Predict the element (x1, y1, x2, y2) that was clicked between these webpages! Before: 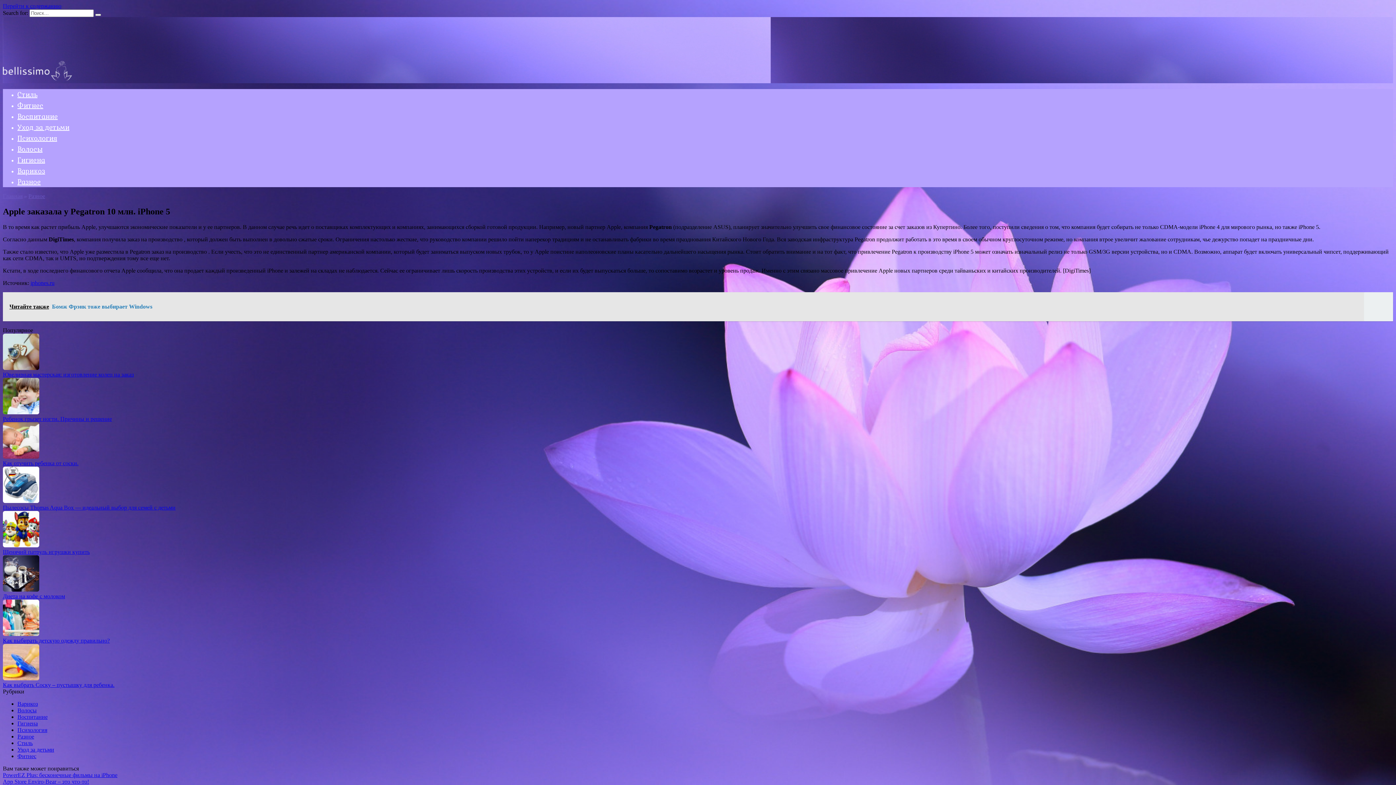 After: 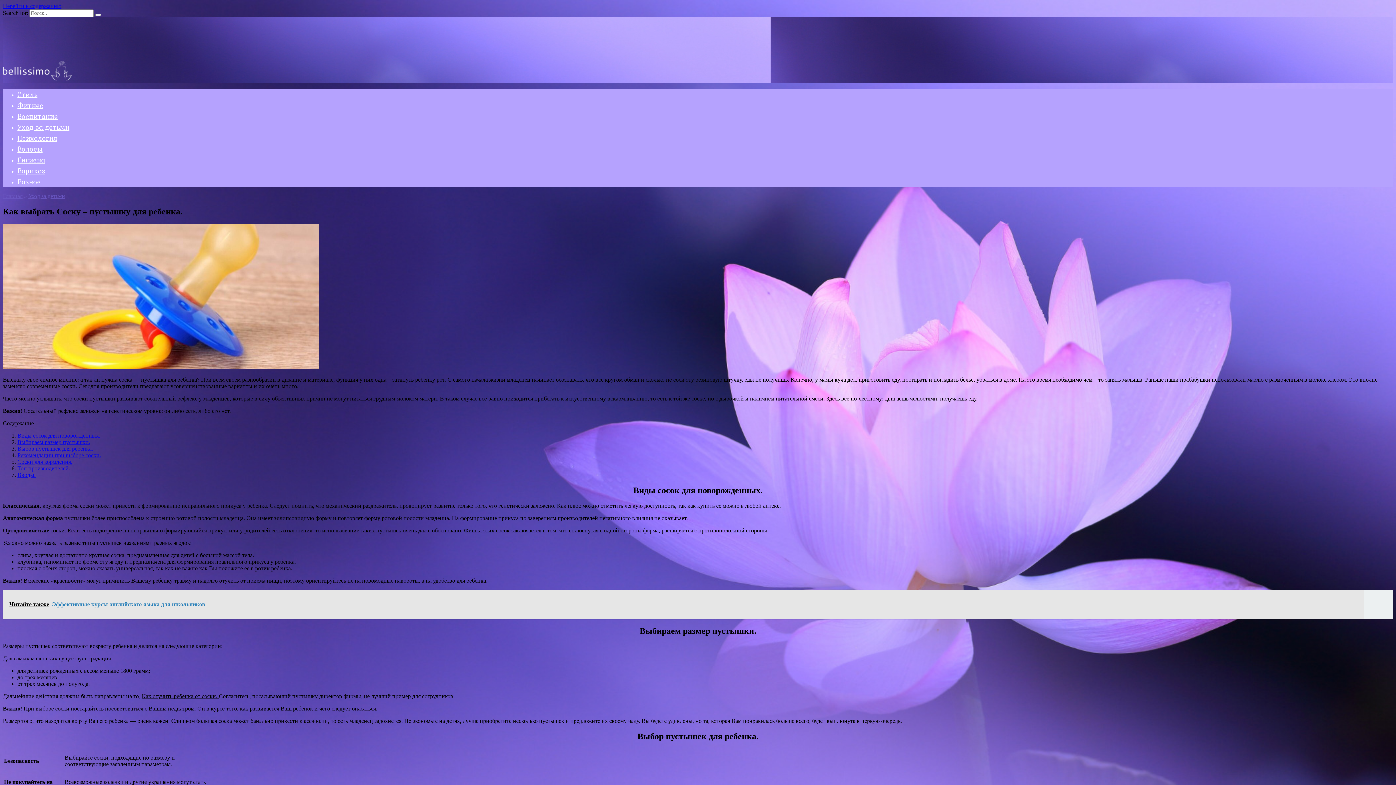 Action: bbox: (2, 682, 114, 688) label: Как выбрать Соску – пустышку для ребенка.